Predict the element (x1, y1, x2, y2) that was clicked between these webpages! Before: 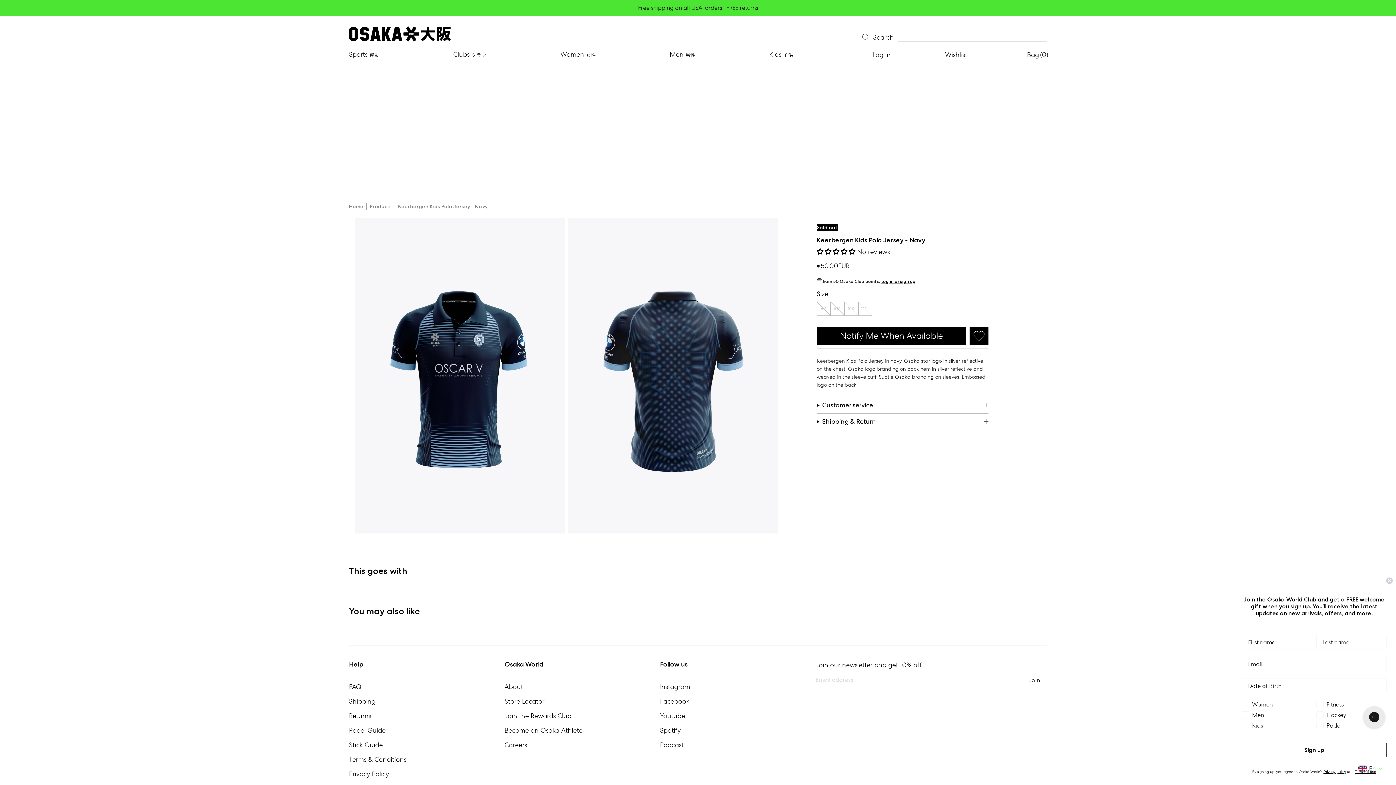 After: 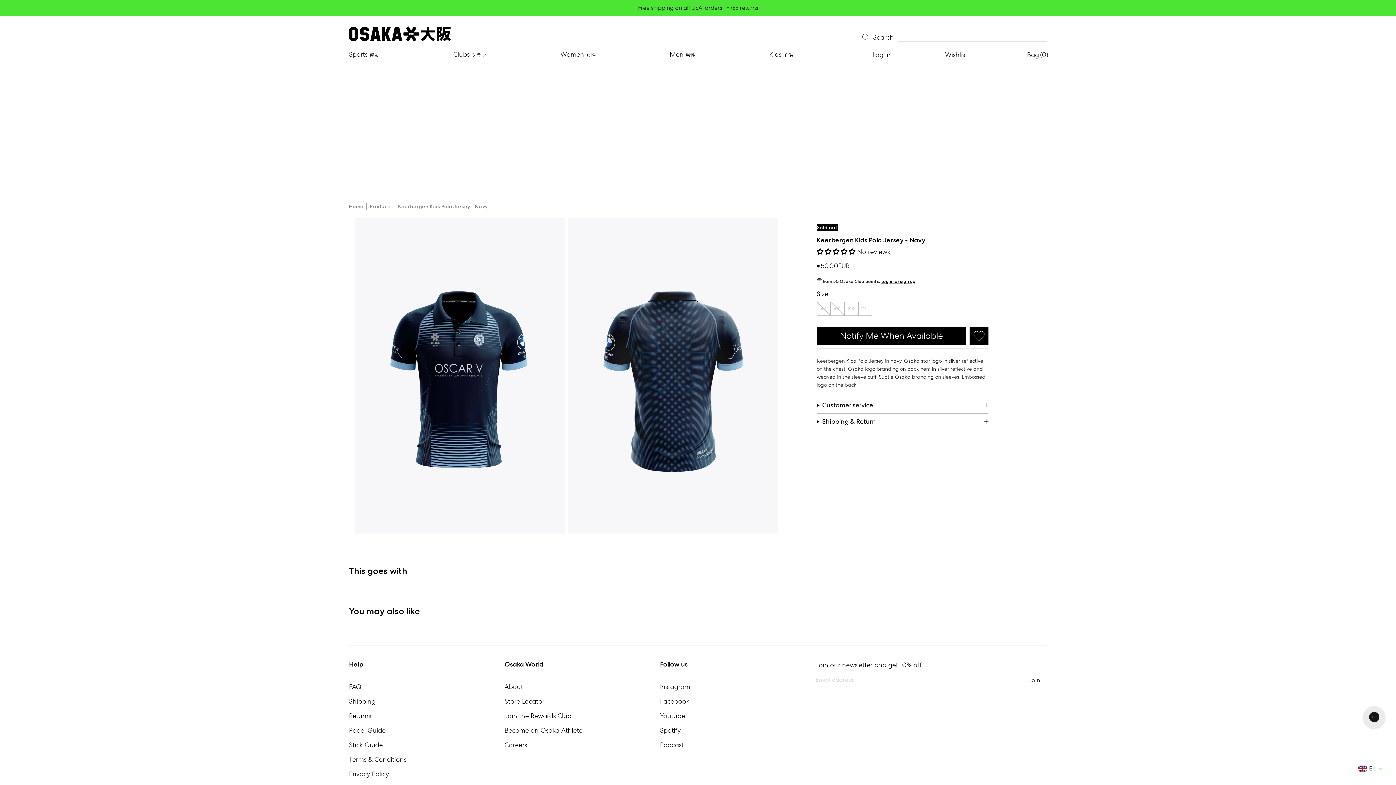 Action: bbox: (1386, 592, 1393, 599) label: Close dialog